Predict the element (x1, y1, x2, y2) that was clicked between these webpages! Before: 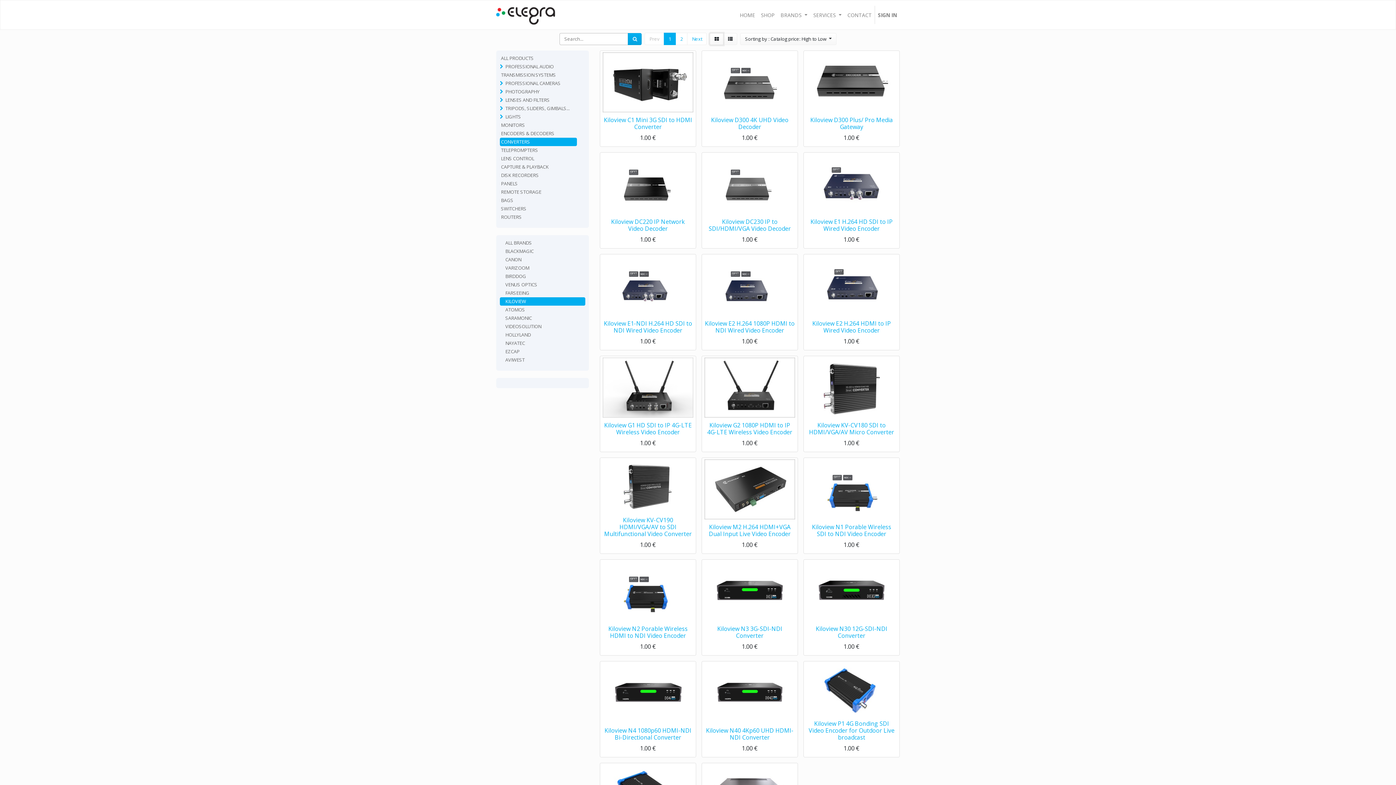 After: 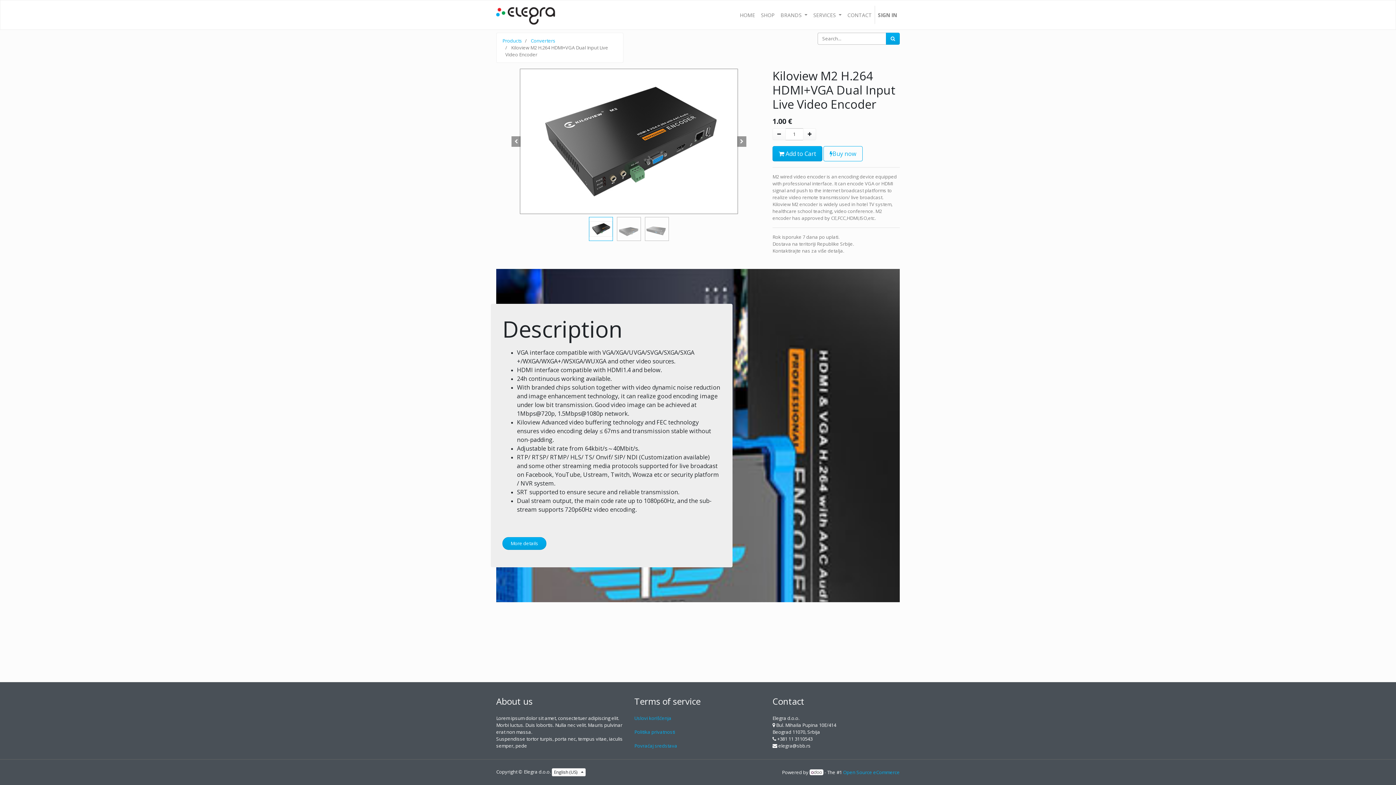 Action: bbox: (703, 459, 796, 519)